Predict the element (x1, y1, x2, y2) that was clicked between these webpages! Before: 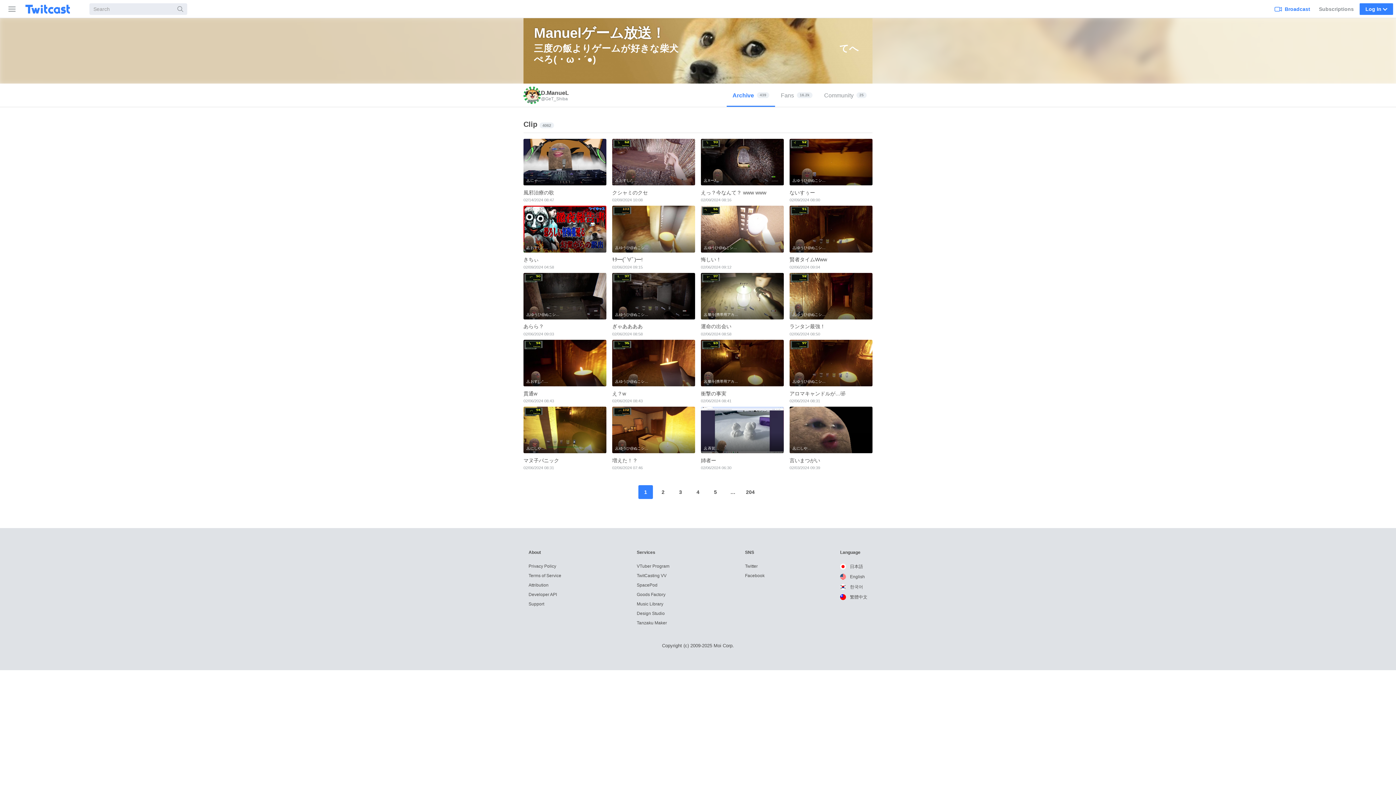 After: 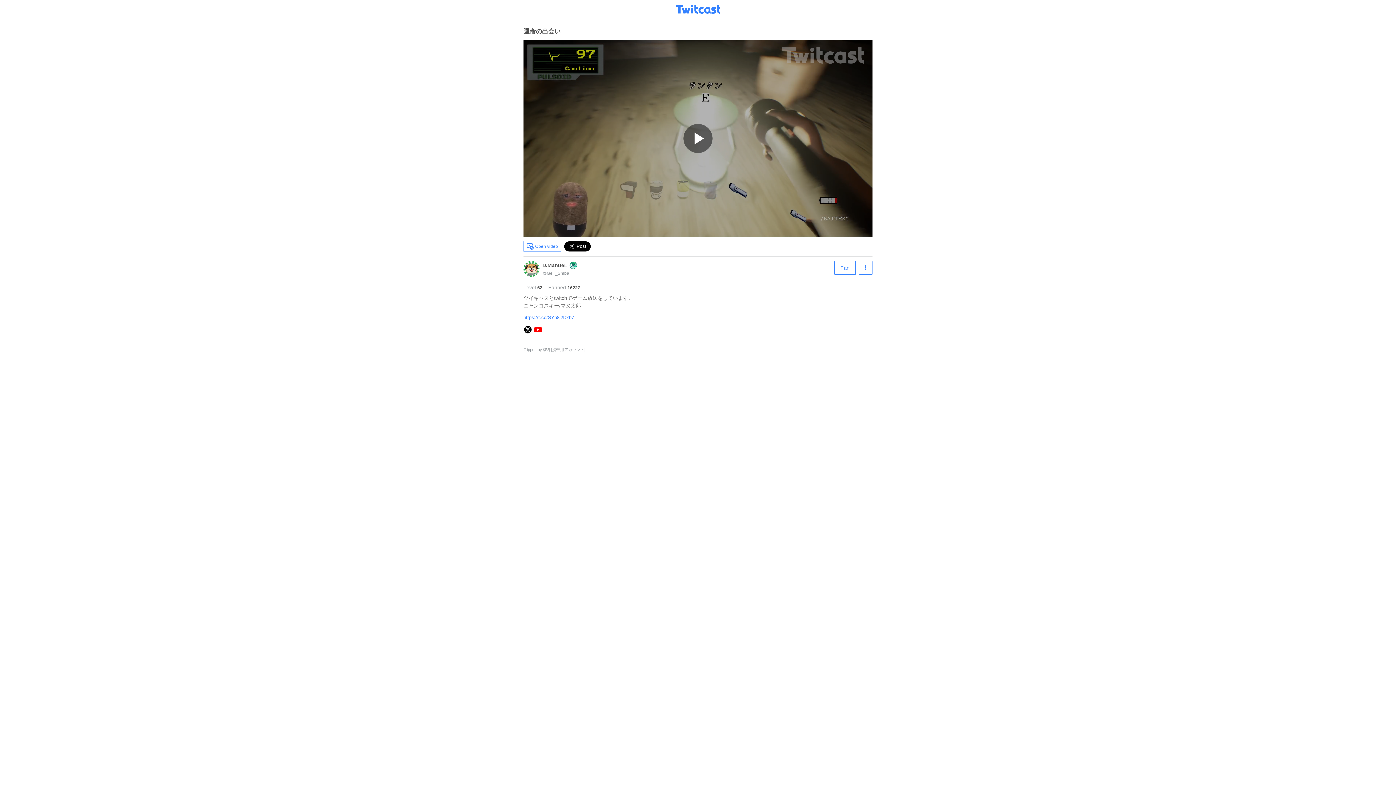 Action: bbox: (701, 272, 784, 339) label: 黎斗[携帯用アカウント]
運命の出会い
02/06/2024 08:58